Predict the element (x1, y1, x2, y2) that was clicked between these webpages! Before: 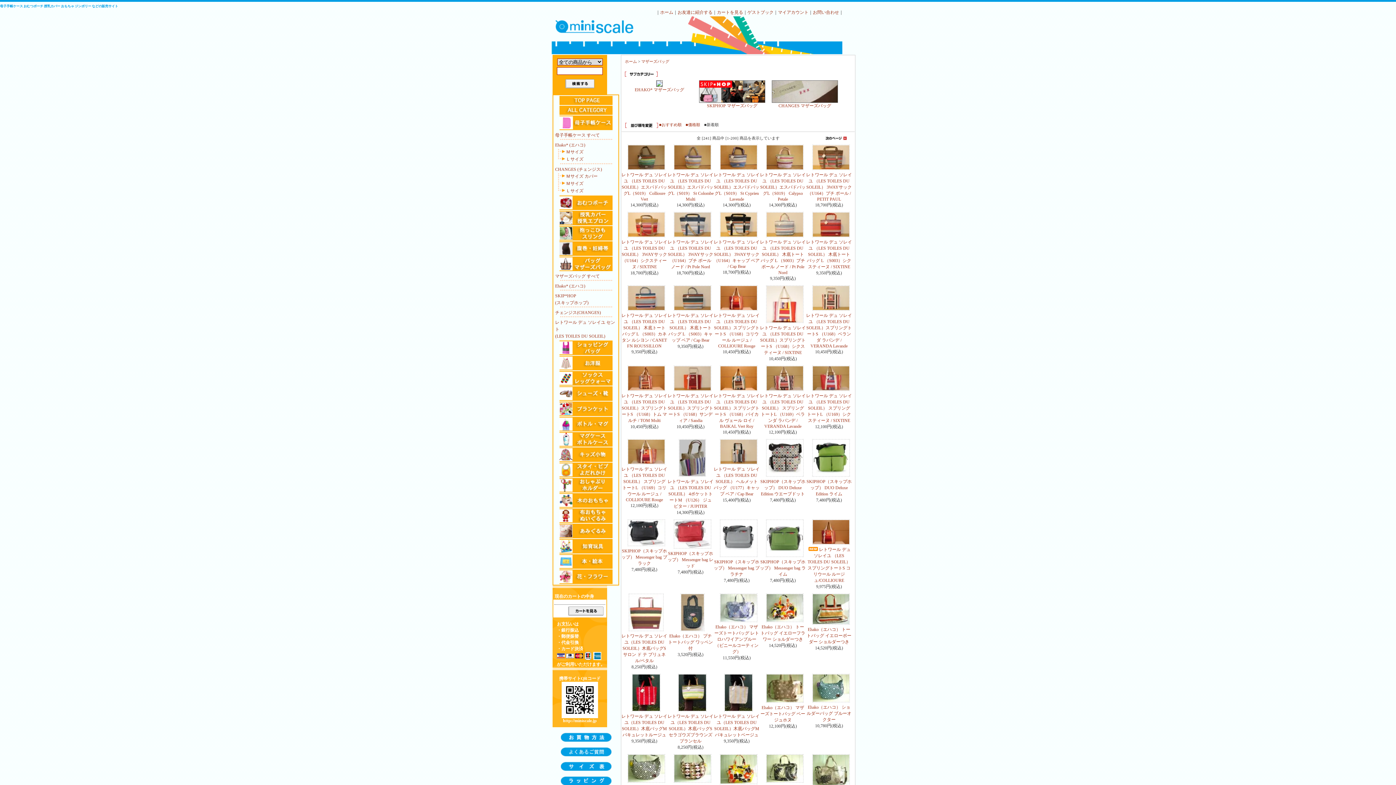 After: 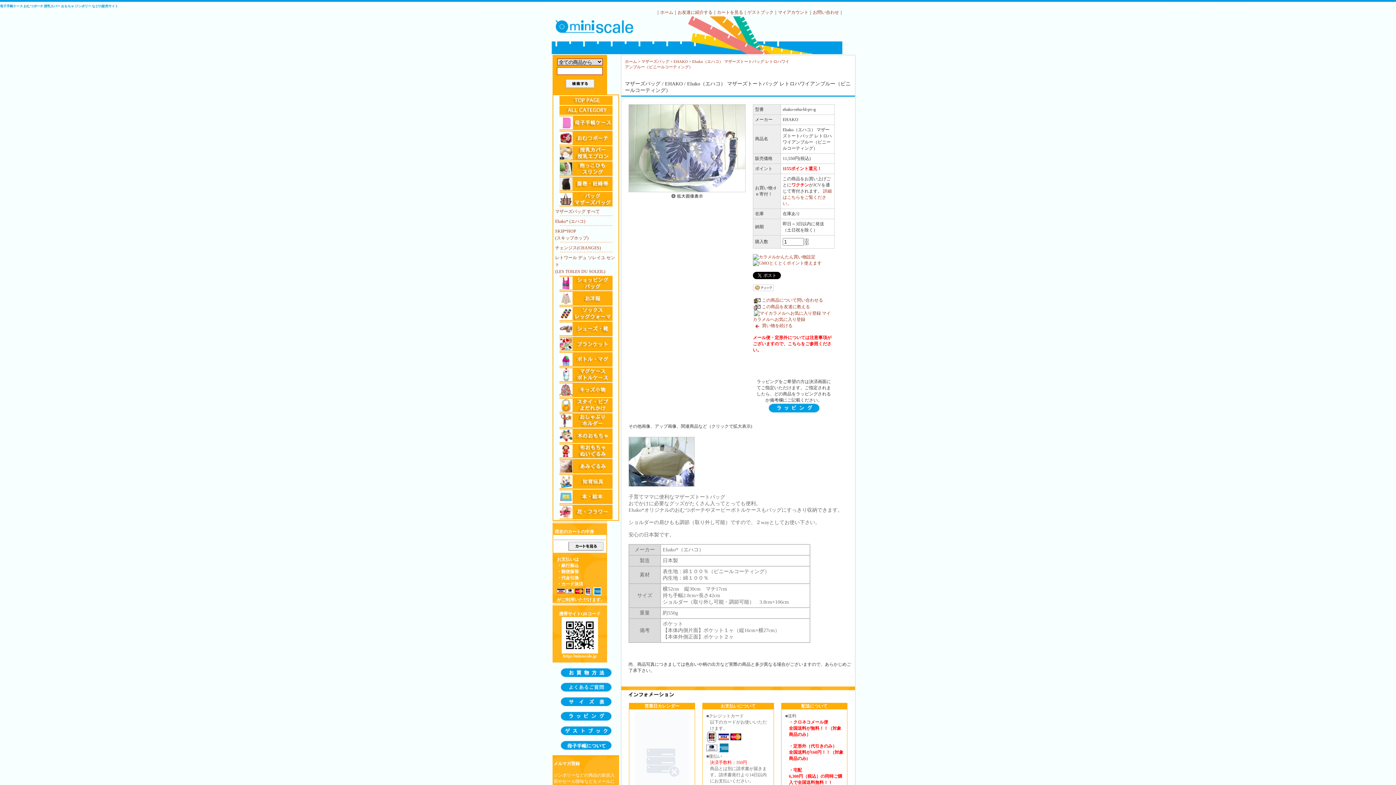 Action: bbox: (719, 618, 757, 623)